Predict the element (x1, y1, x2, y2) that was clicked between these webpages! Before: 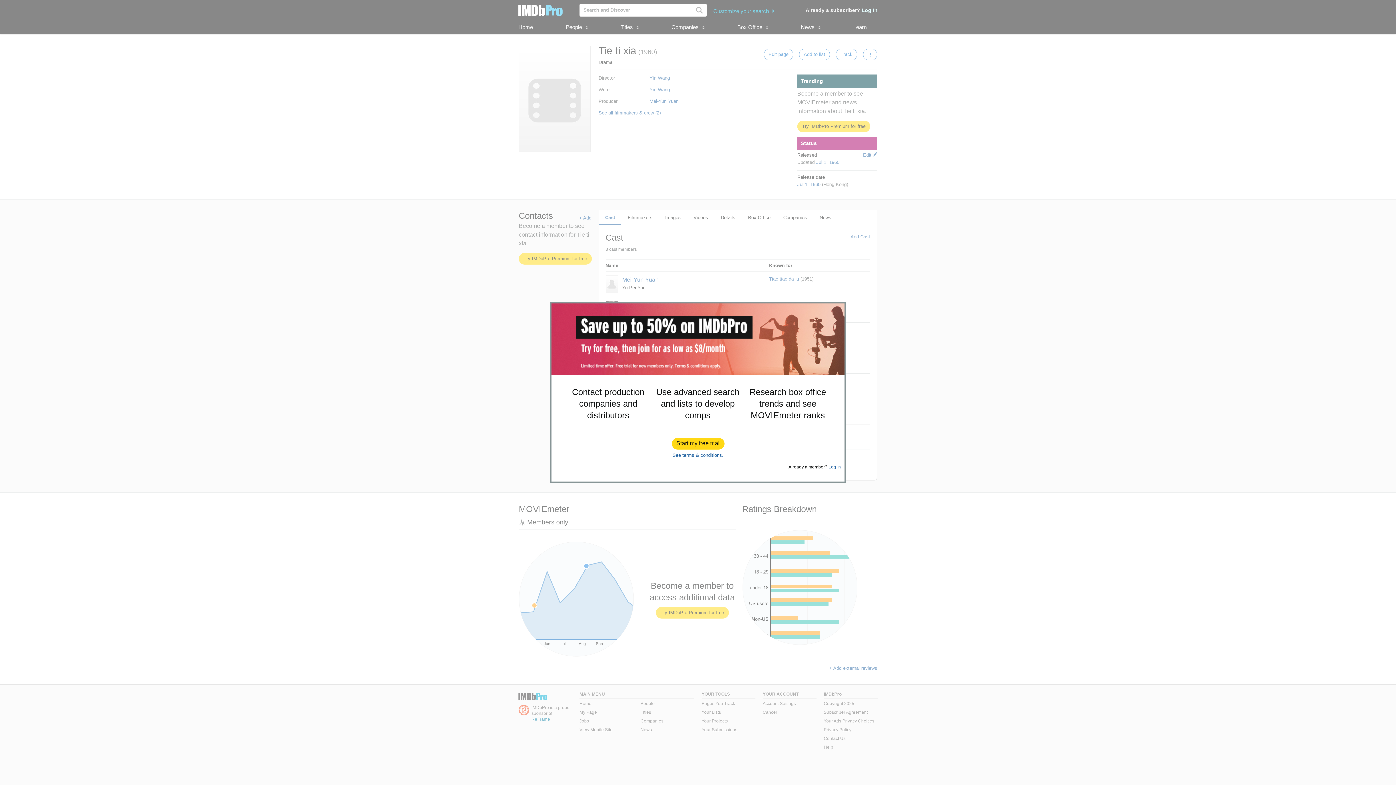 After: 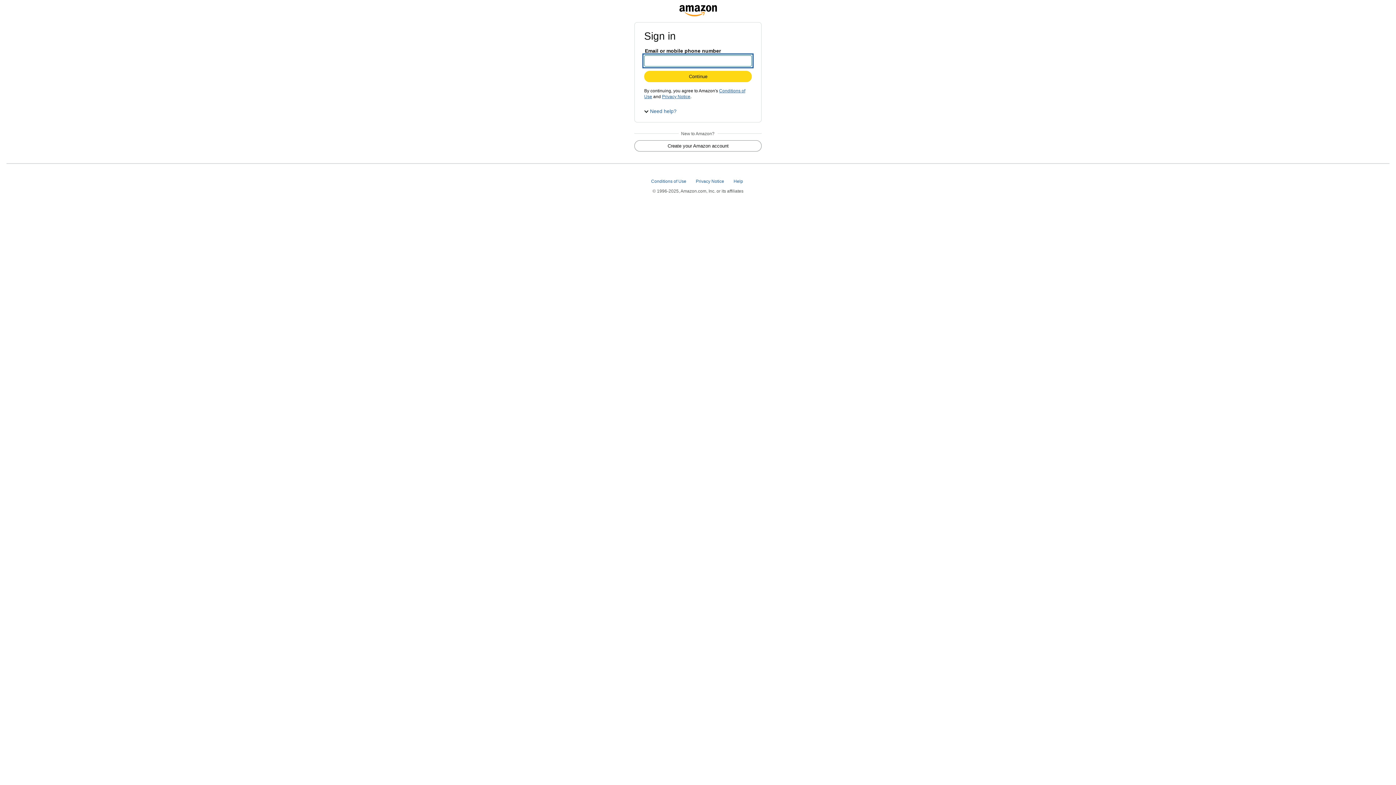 Action: label: Start my free trial bbox: (672, 438, 724, 449)